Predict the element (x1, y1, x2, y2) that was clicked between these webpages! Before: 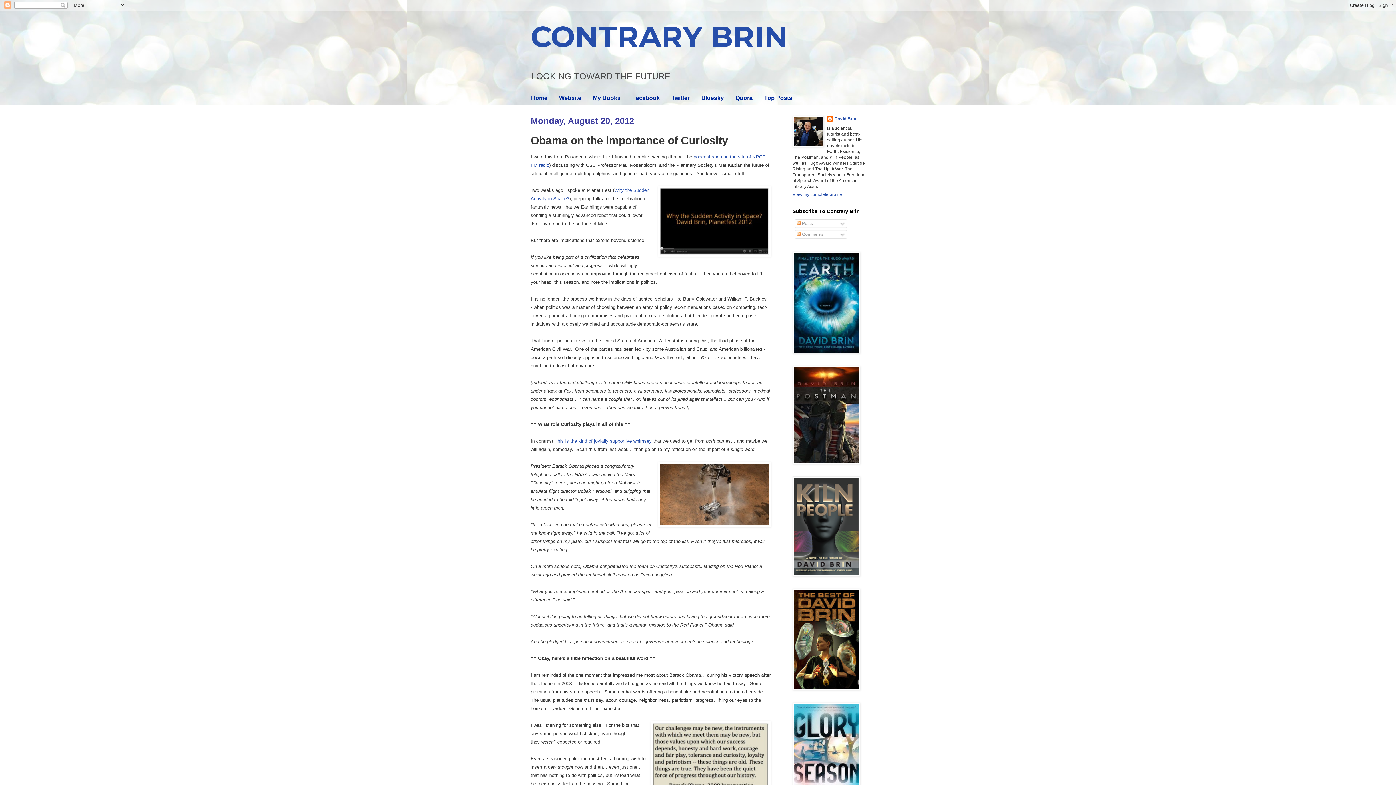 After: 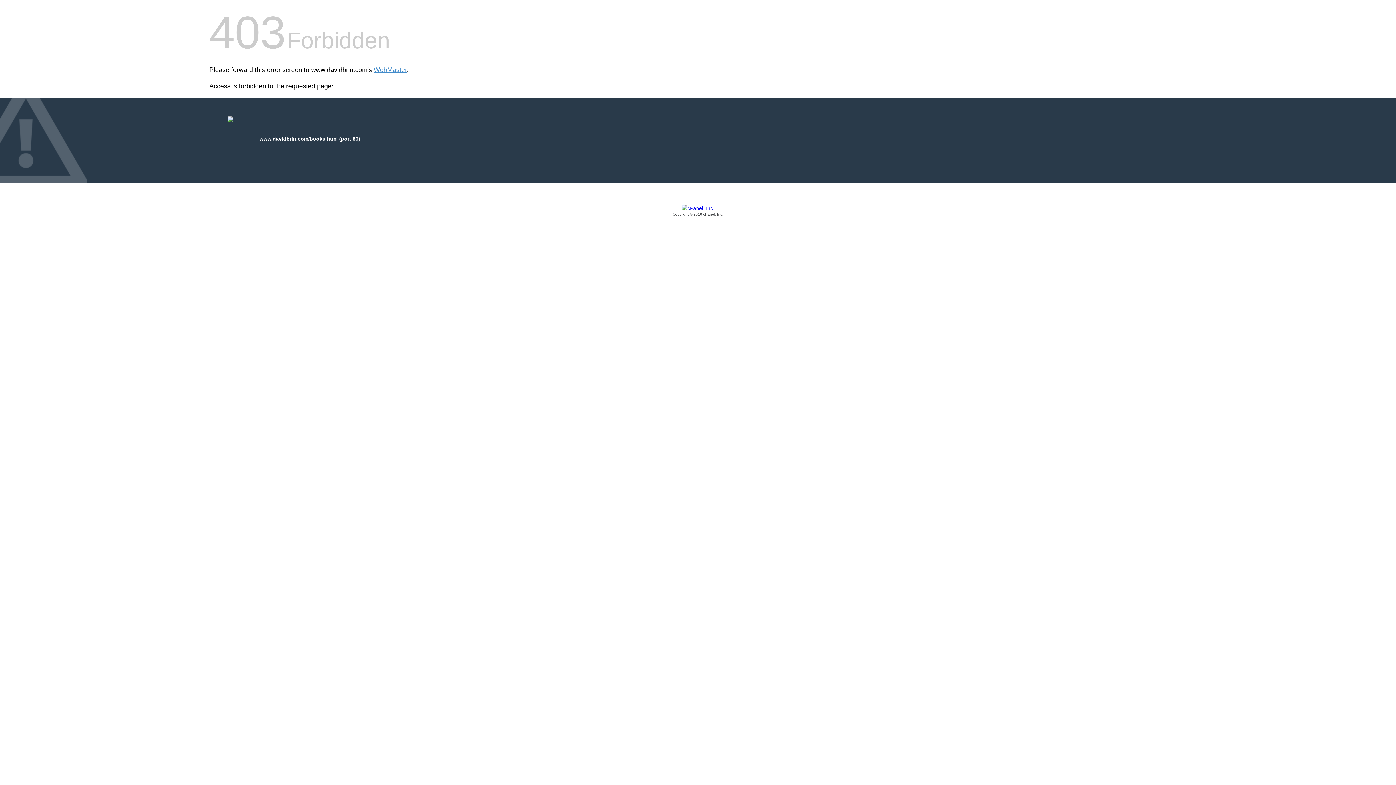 Action: label: My Books bbox: (587, 91, 626, 104)